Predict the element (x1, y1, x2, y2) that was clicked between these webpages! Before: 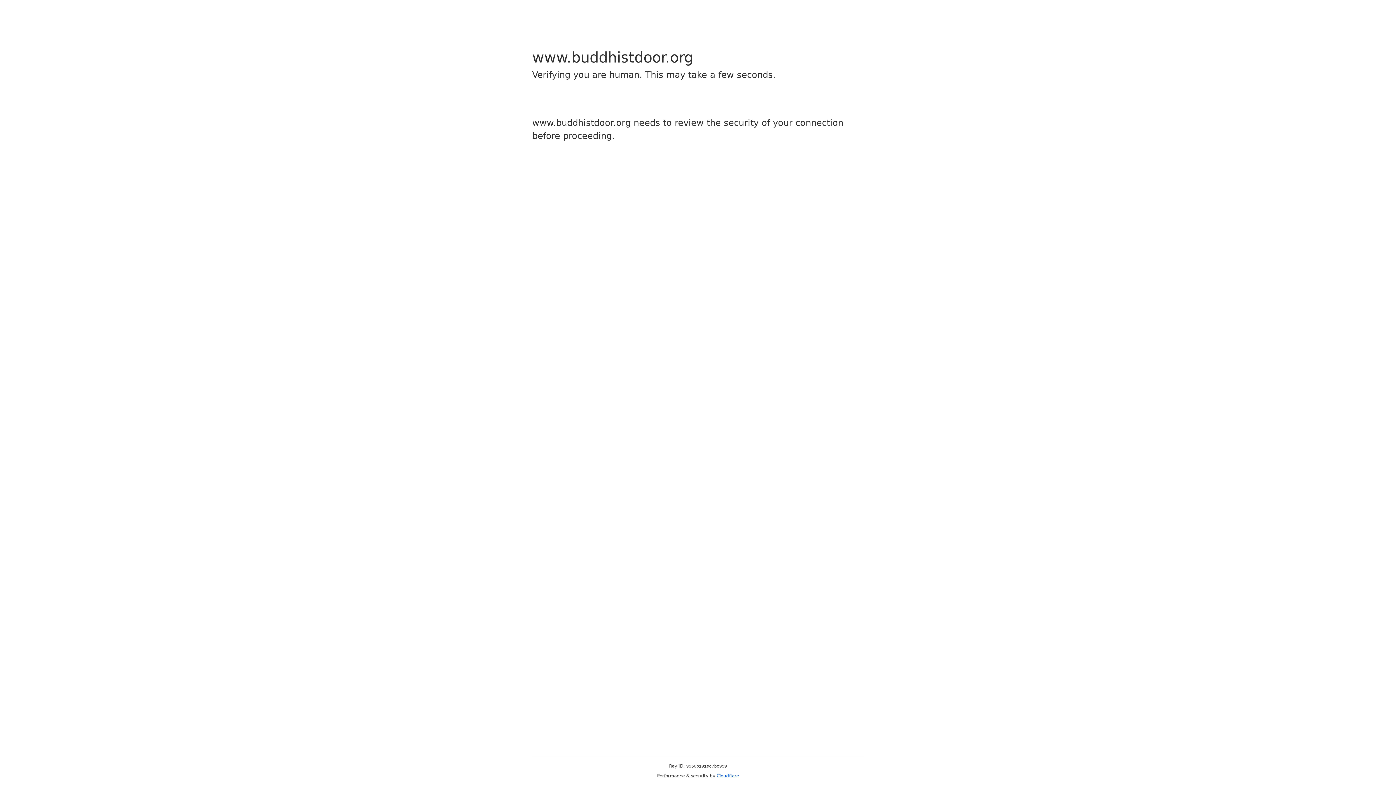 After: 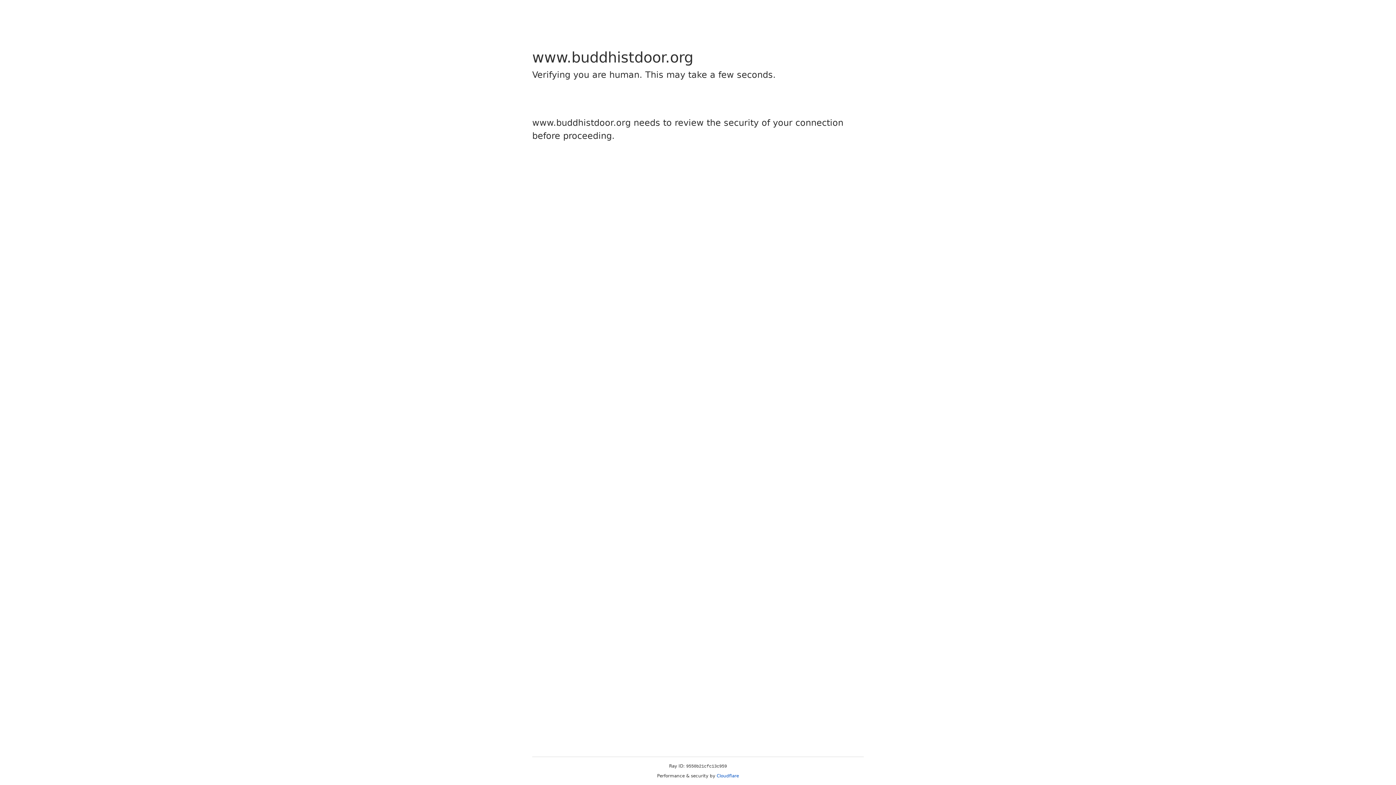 Action: bbox: (716, 773, 739, 778) label: Cloudflare